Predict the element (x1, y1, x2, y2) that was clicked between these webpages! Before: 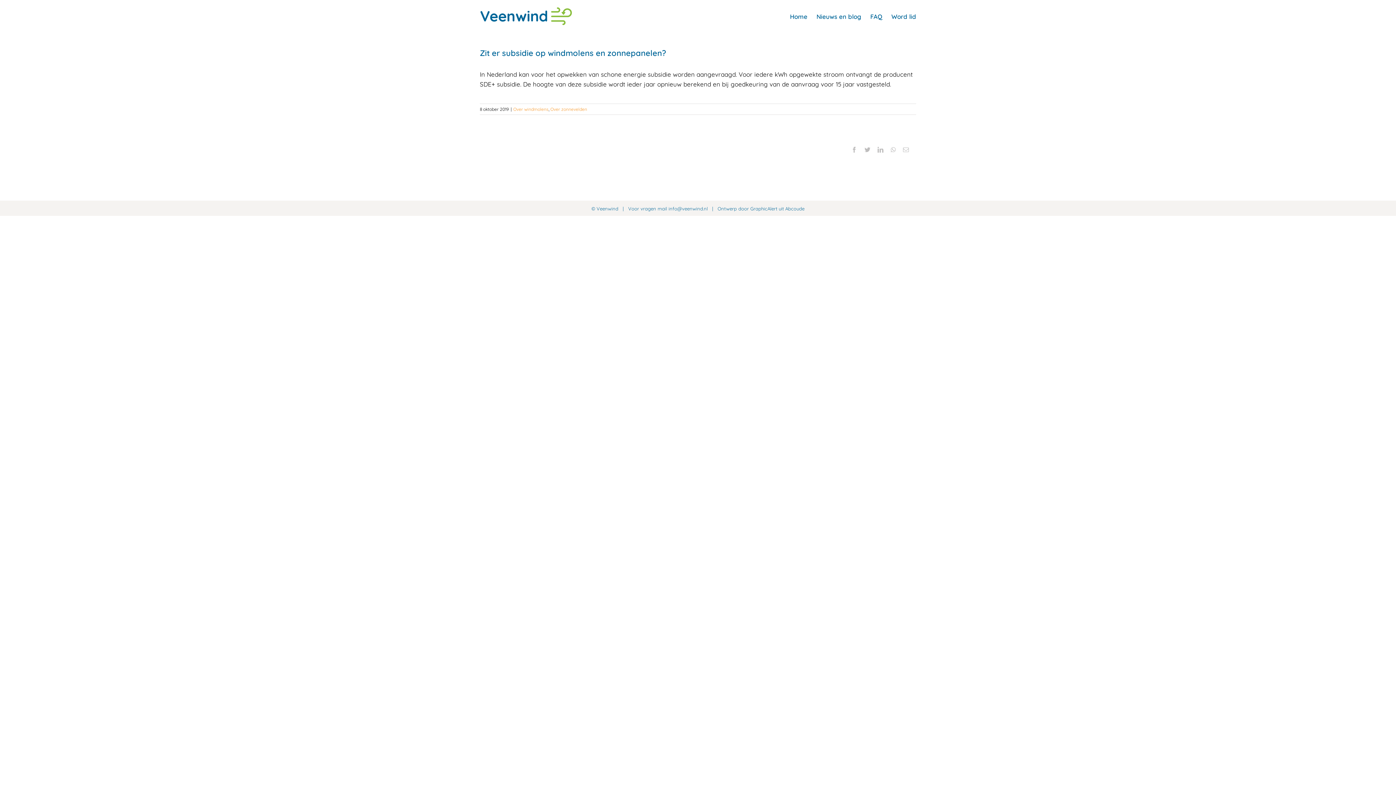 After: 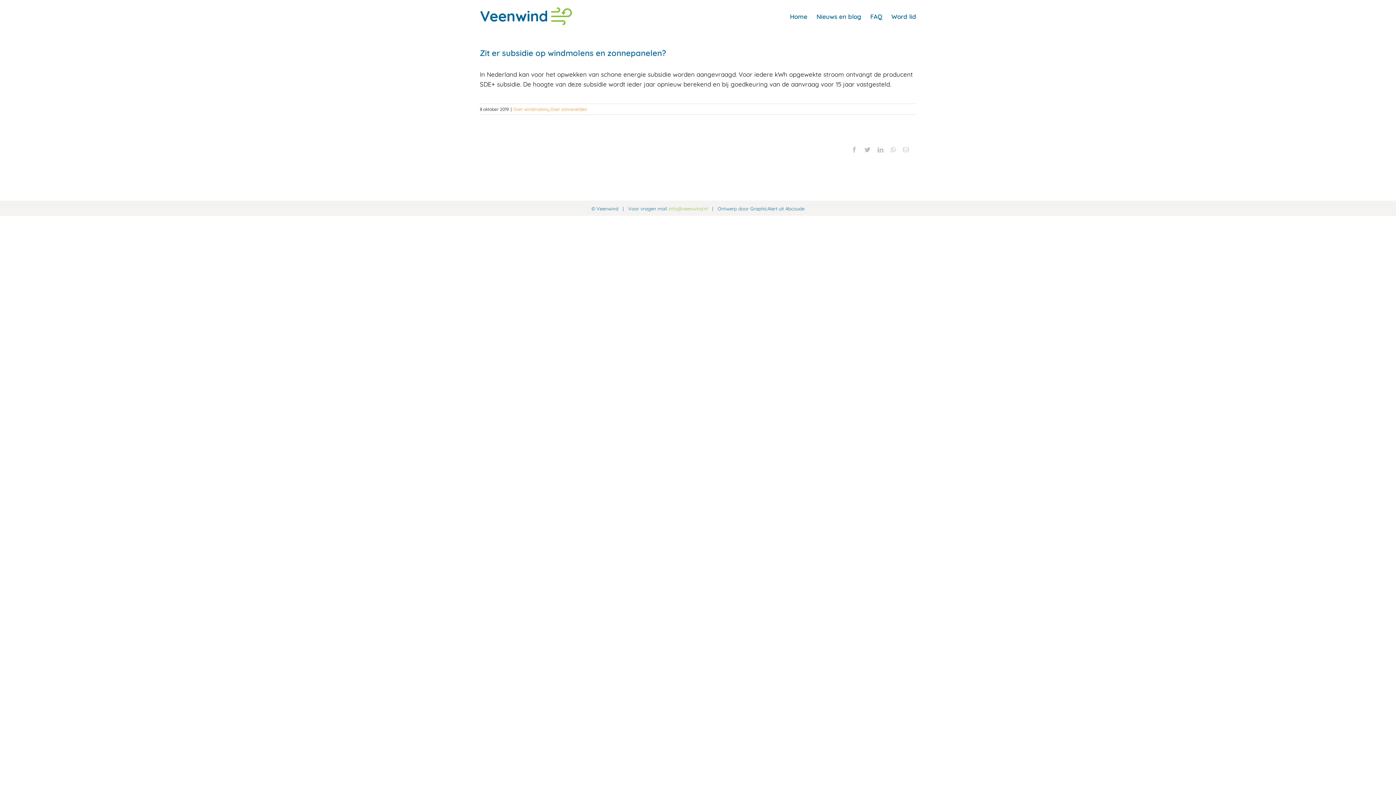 Action: label: info@veenwind.nl bbox: (668, 205, 708, 211)